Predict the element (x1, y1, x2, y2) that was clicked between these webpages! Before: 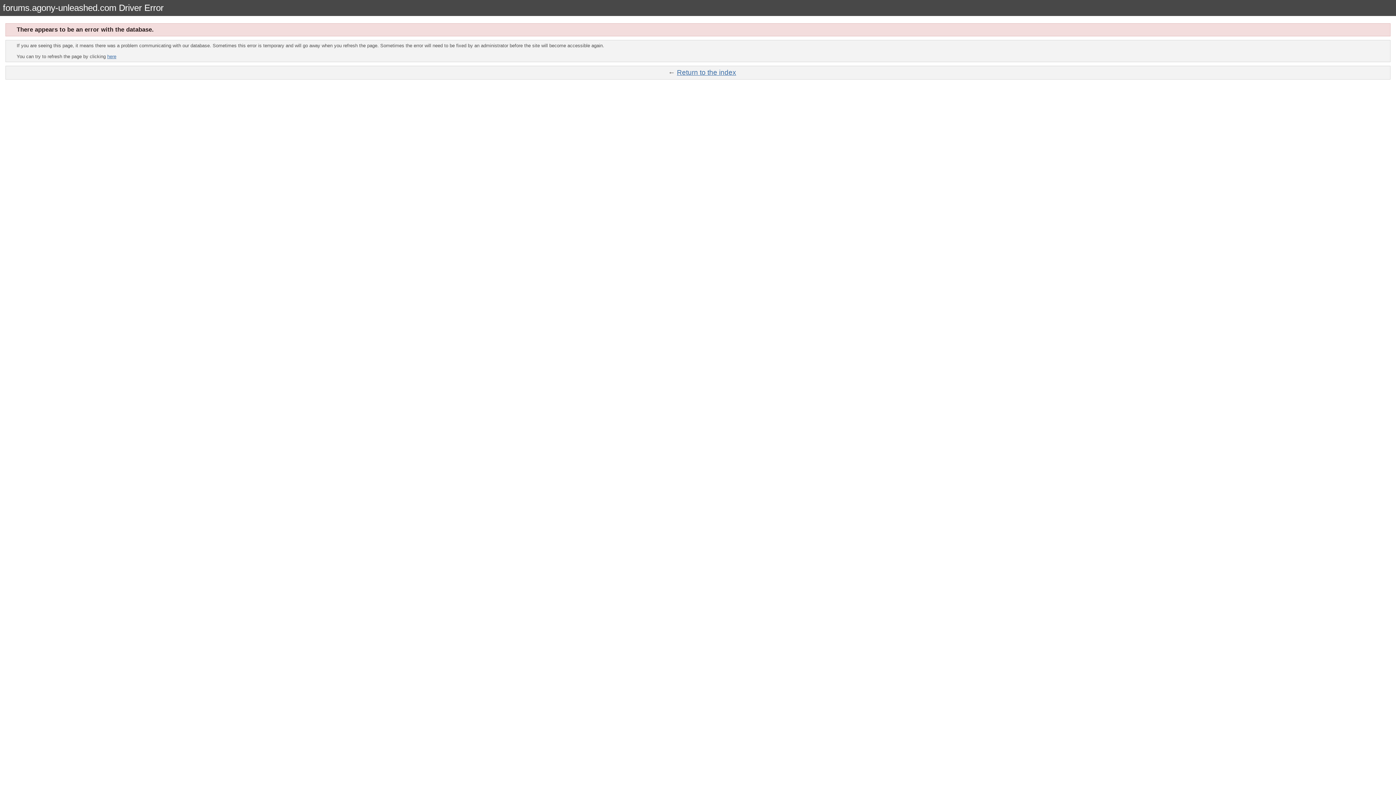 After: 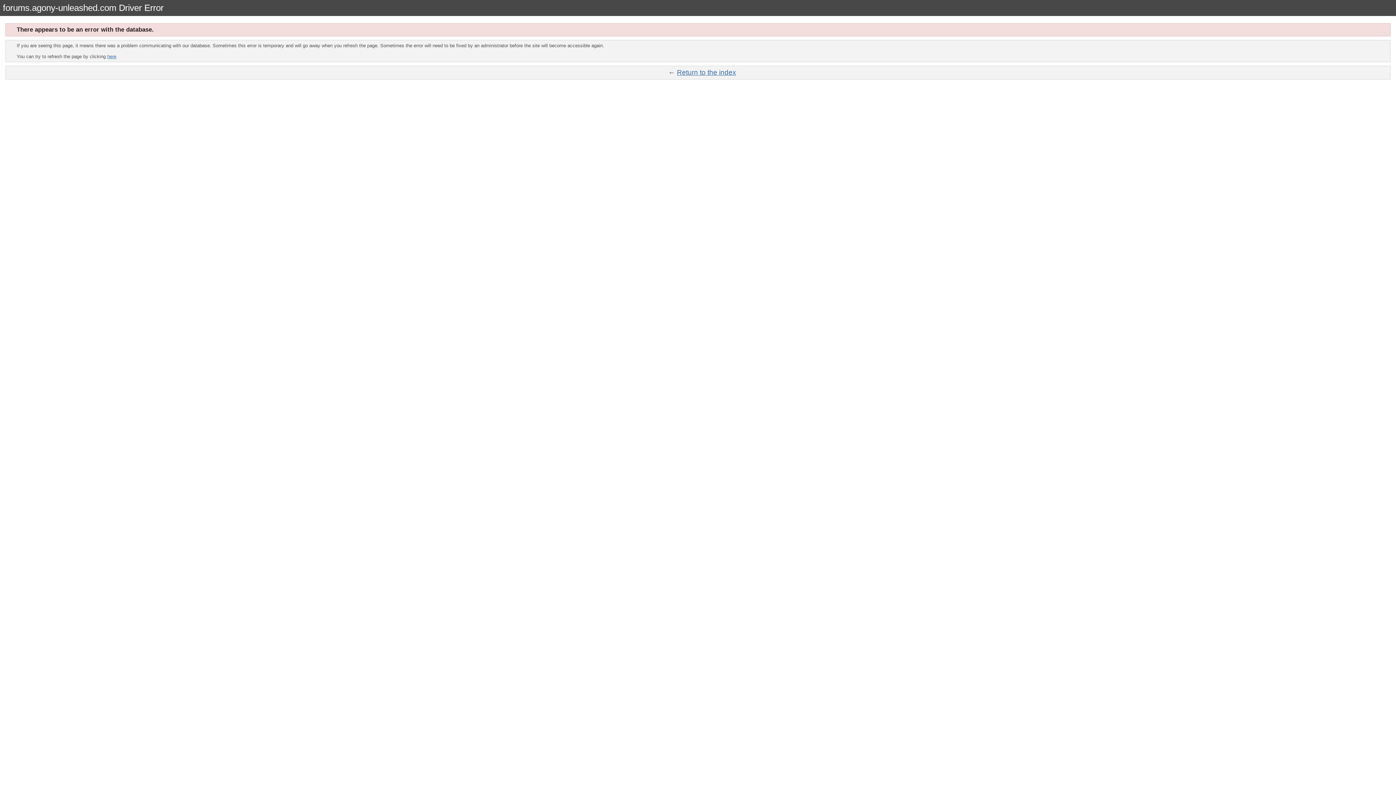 Action: label: here bbox: (107, 53, 116, 59)